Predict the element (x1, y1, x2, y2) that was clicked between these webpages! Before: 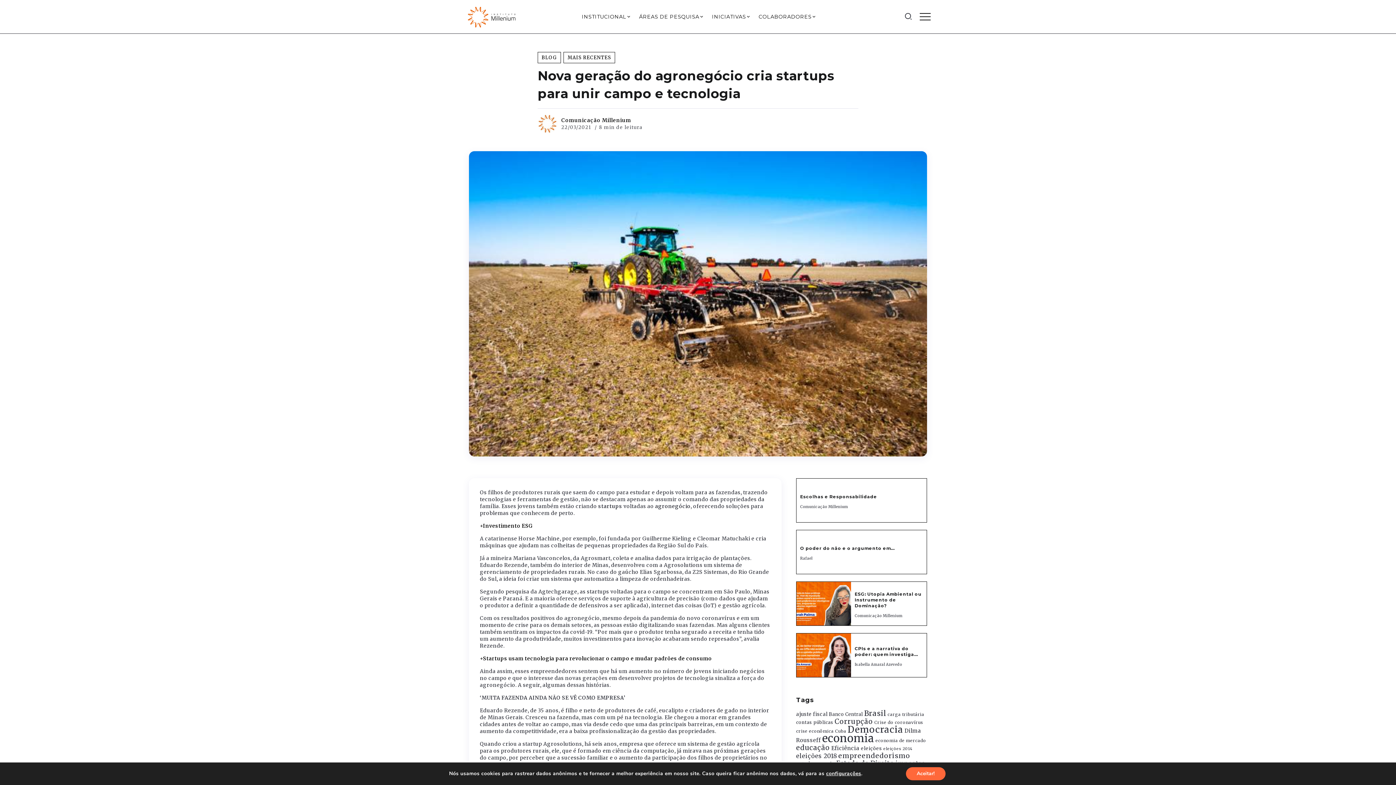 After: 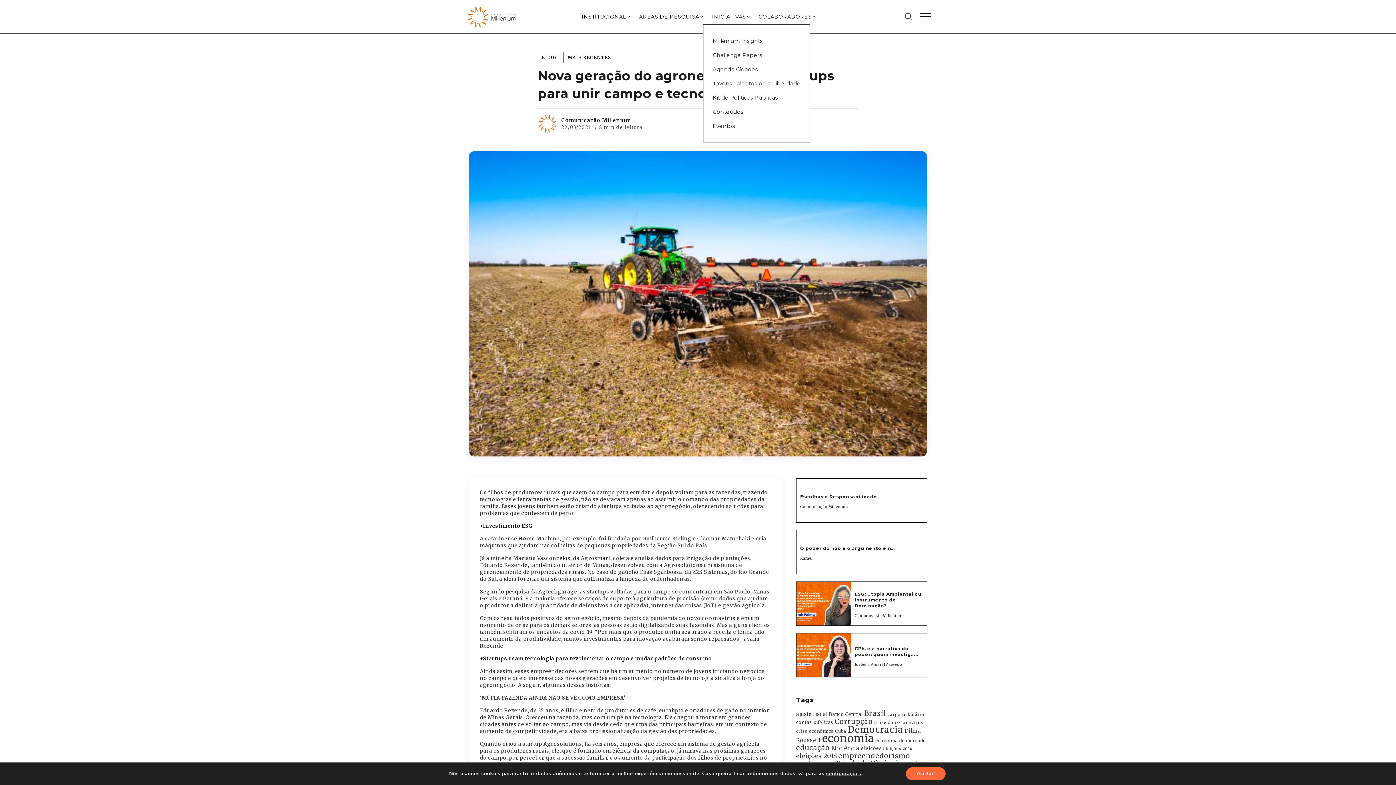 Action: label: INICIATIVAS bbox: (709, 11, 751, 21)